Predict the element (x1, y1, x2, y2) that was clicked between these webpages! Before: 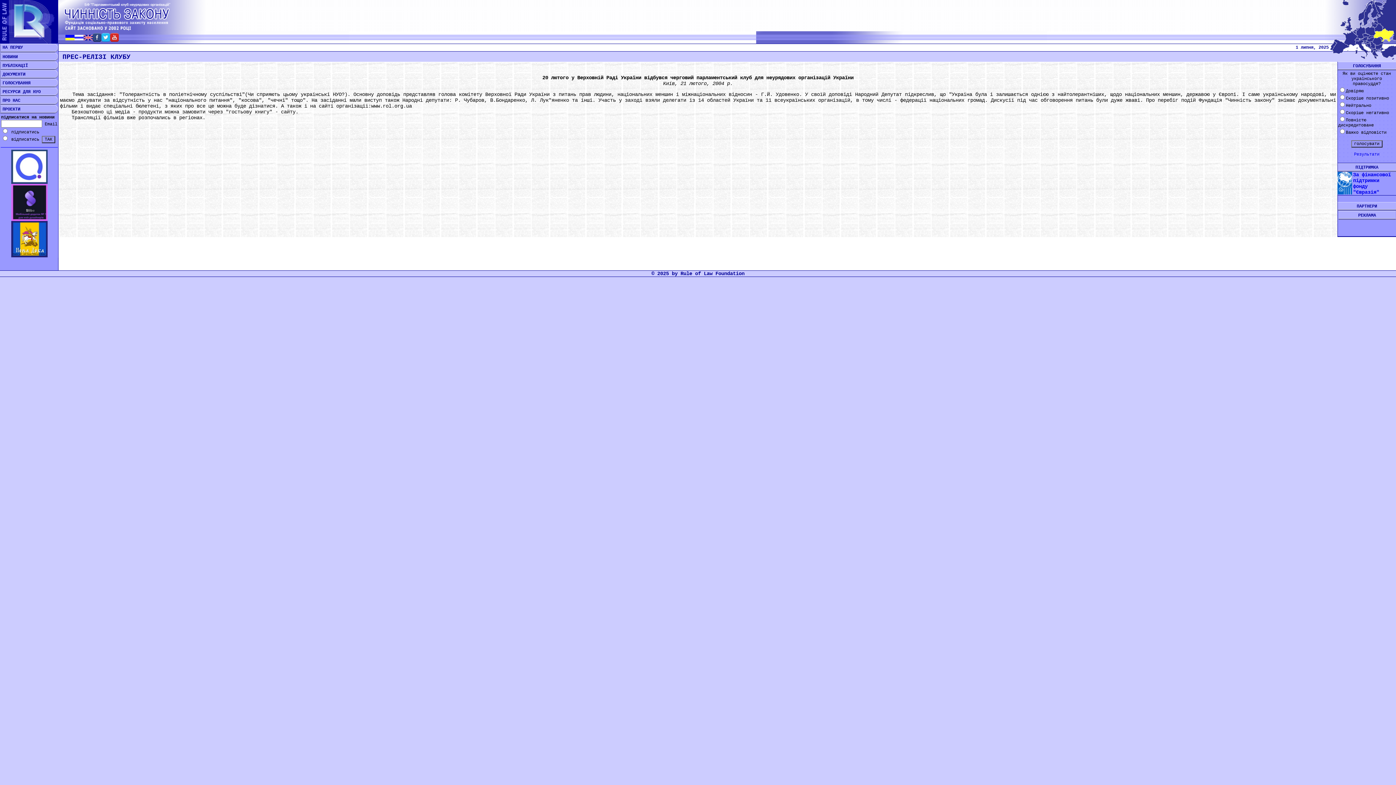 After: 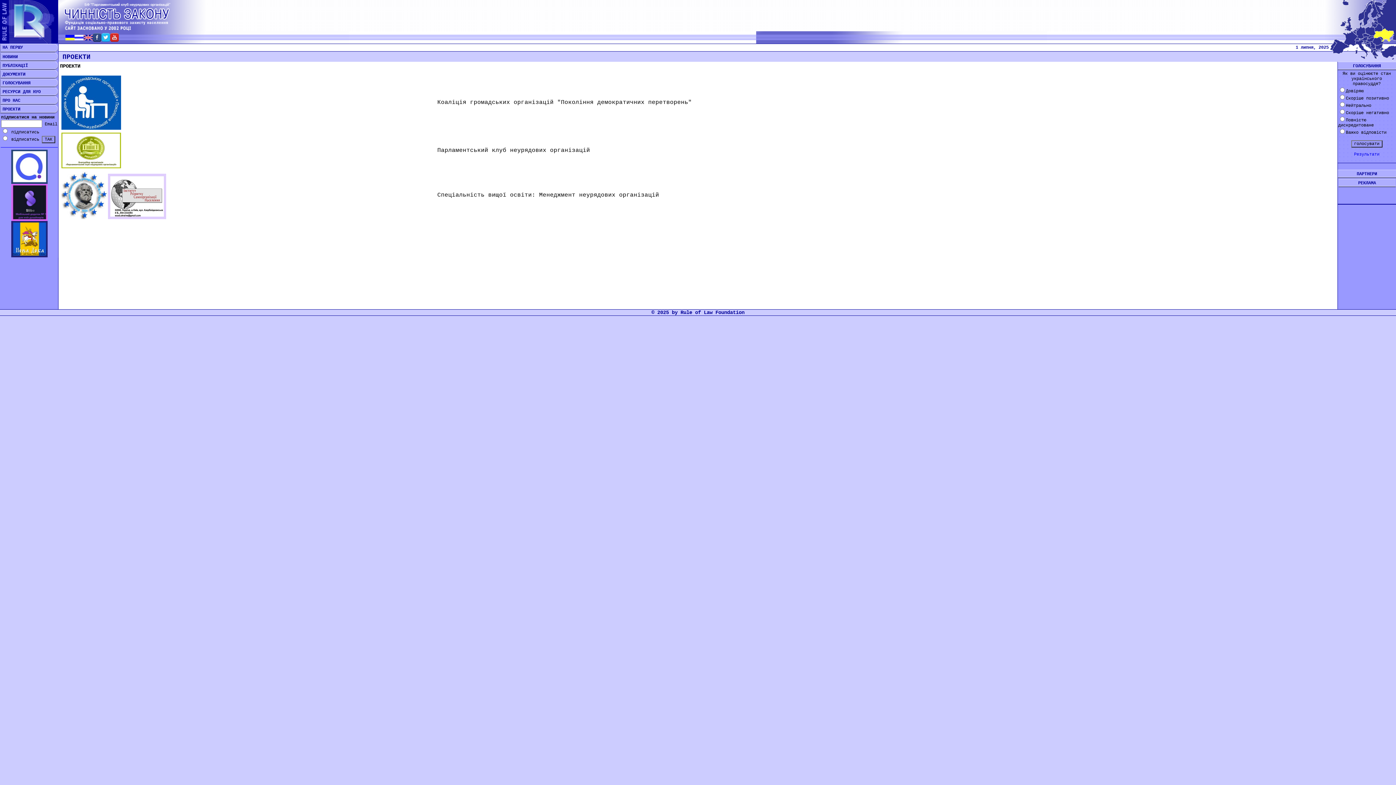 Action: label:  ПРОЕКТИ bbox: (0, 106, 20, 112)